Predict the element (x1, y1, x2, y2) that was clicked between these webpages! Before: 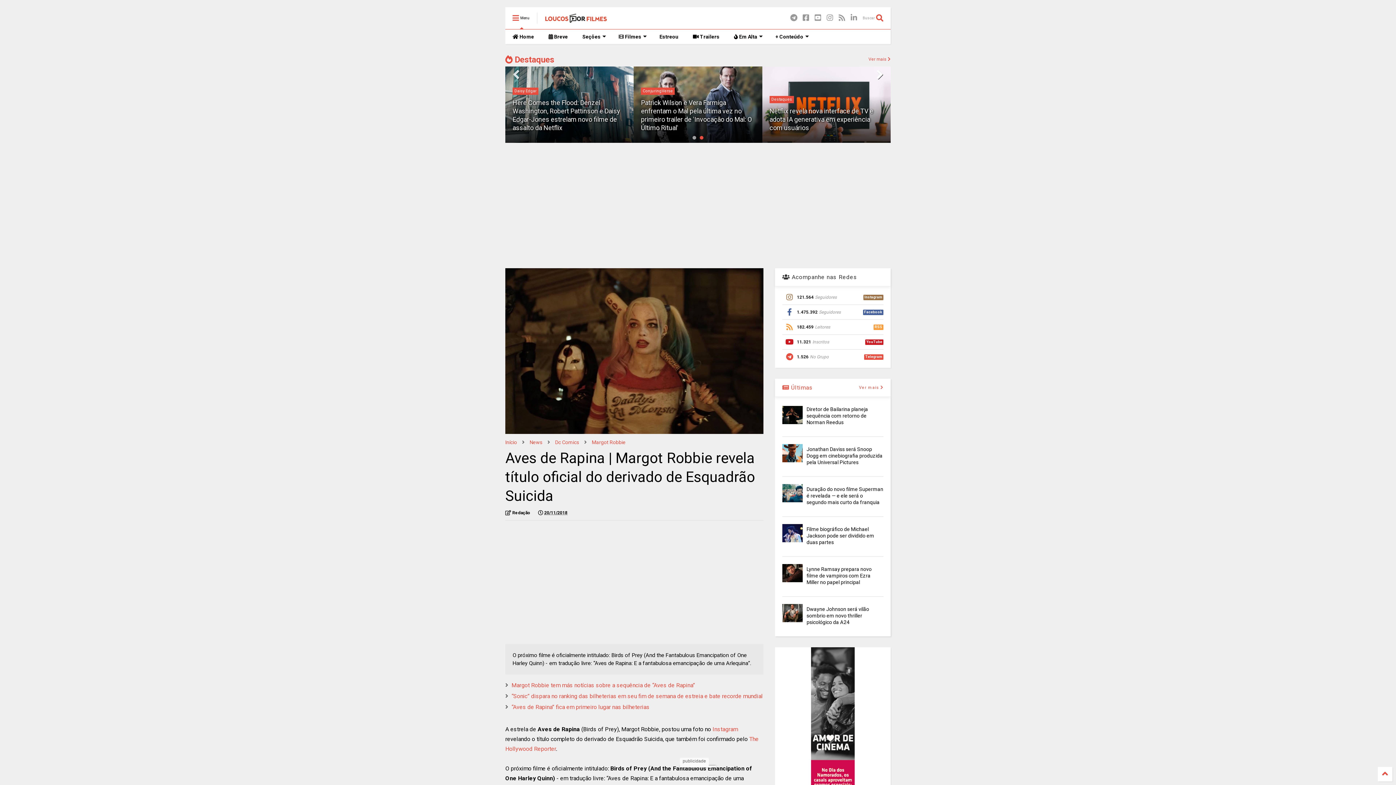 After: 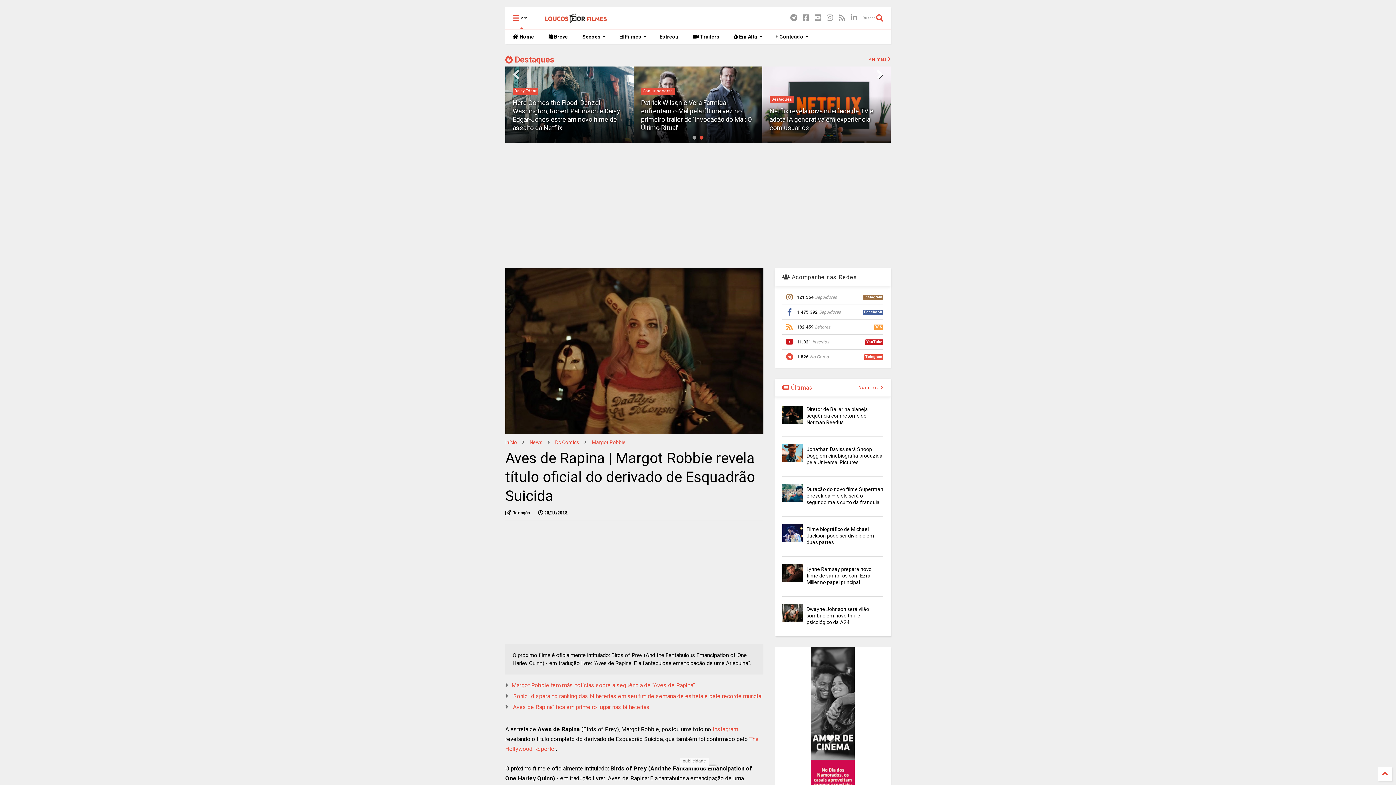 Action: label:  Redação bbox: (505, 509, 530, 516)